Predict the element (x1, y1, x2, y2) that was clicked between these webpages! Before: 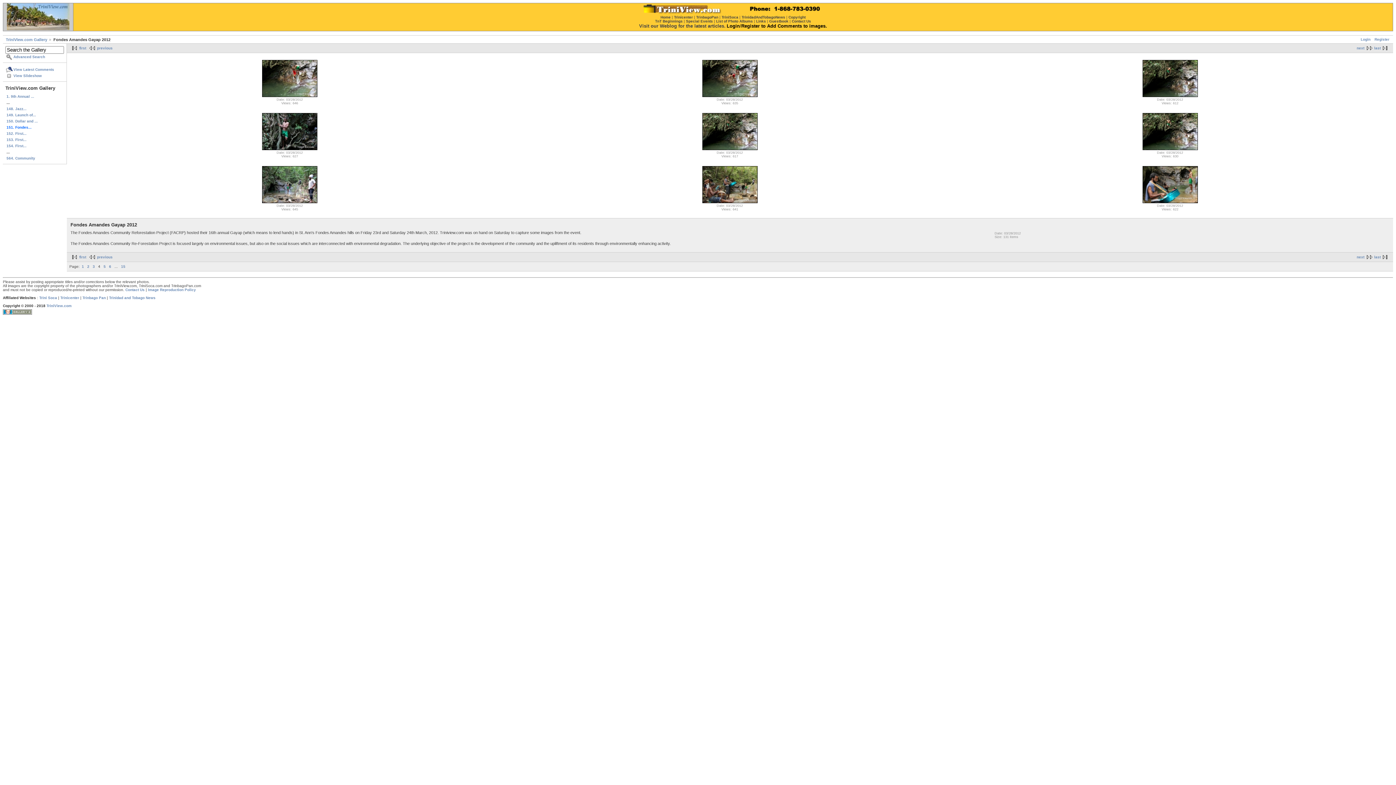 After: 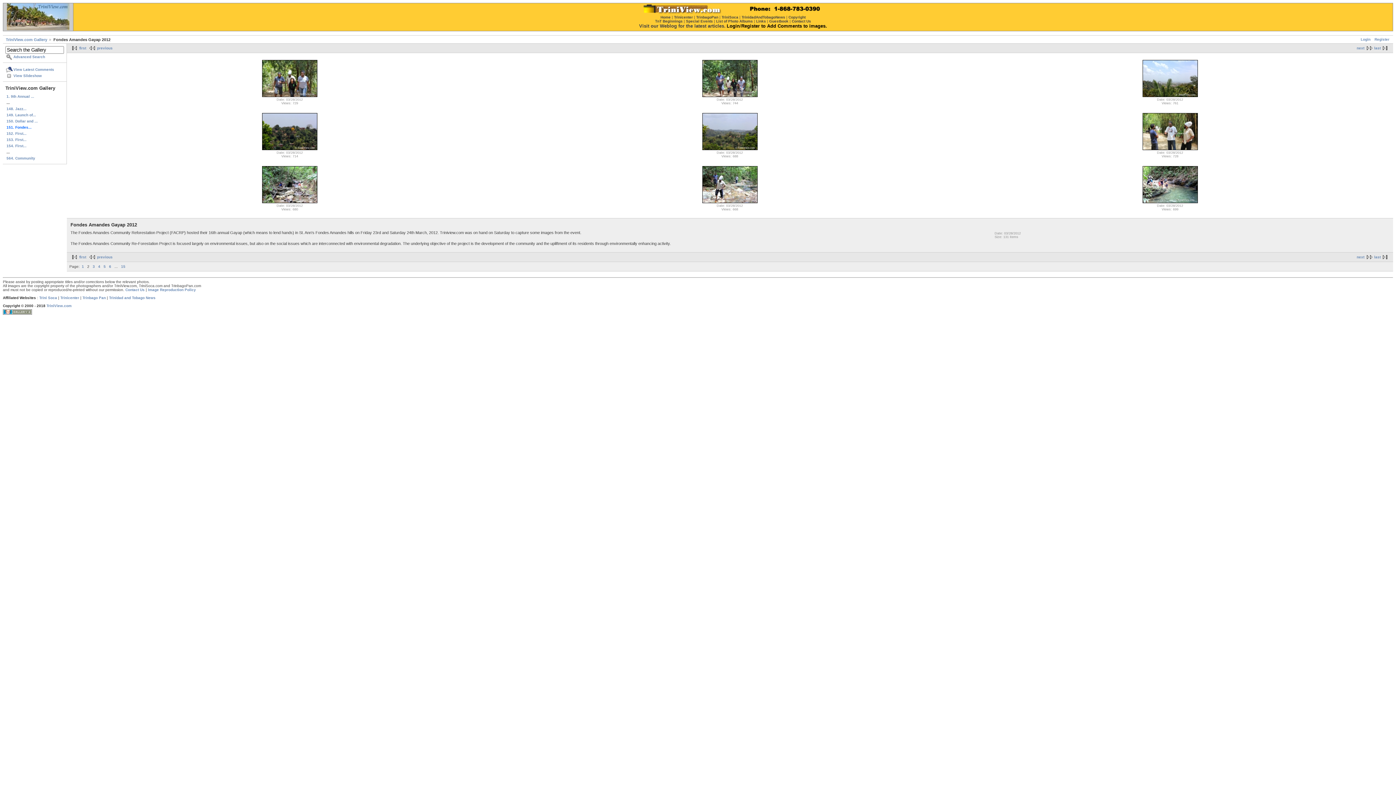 Action: bbox: (87, 264, 89, 268) label: 2